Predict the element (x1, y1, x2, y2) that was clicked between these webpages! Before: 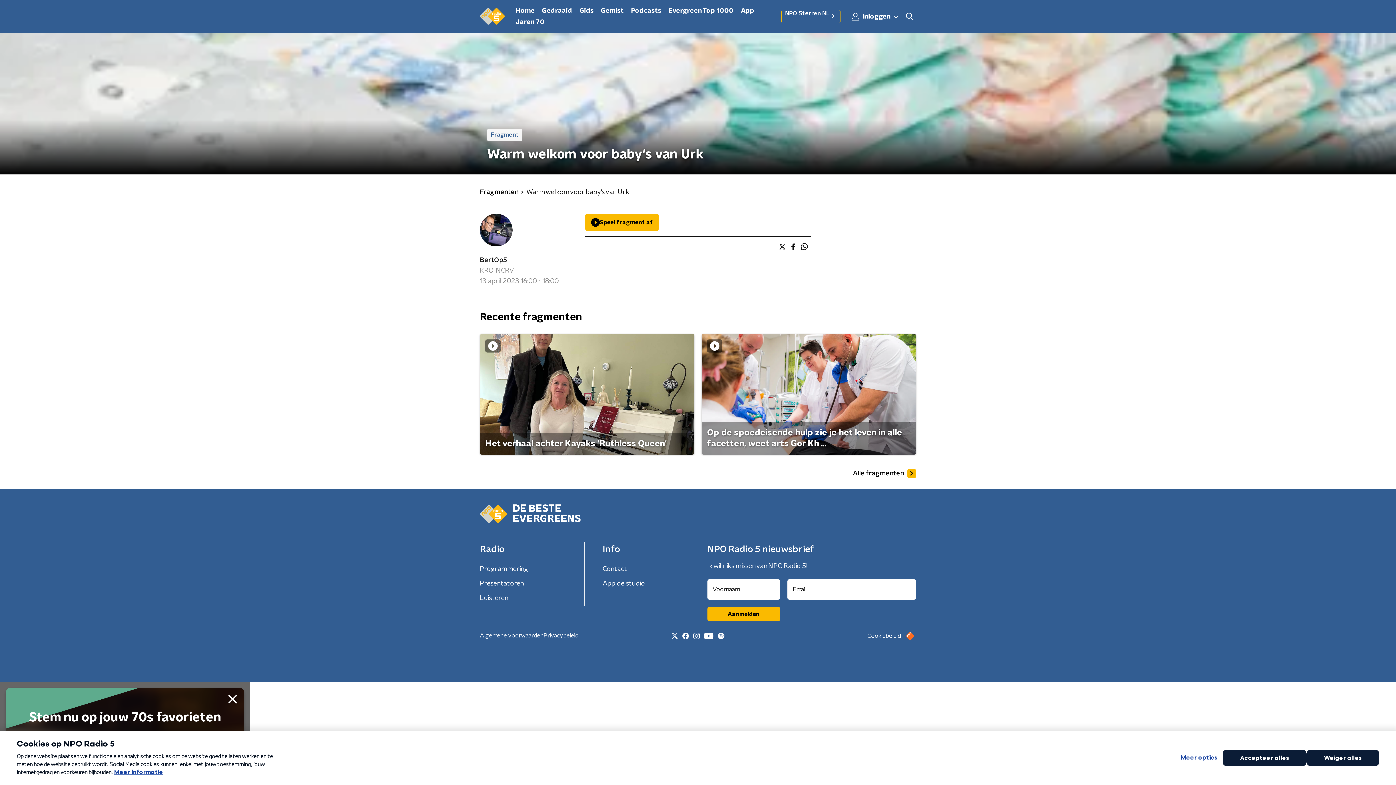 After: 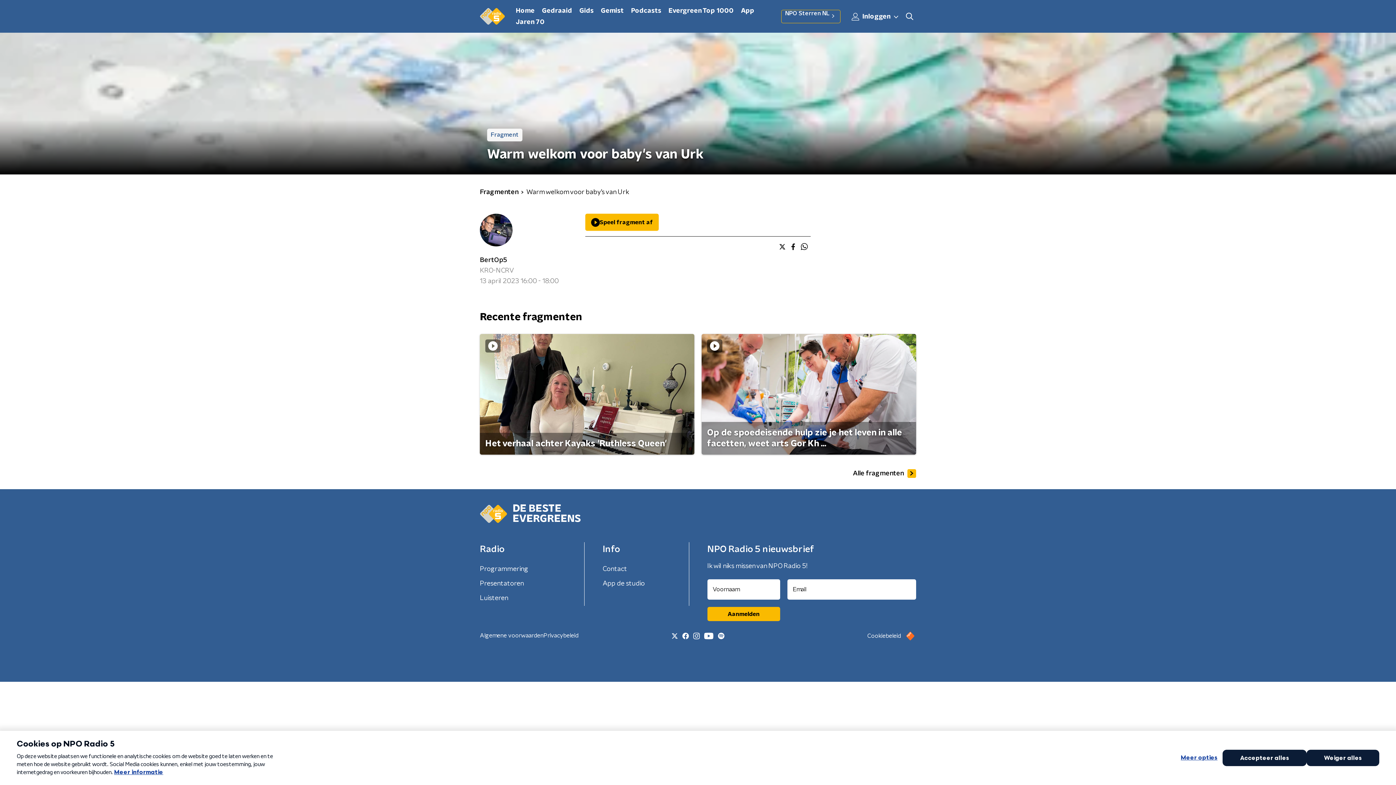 Action: bbox: (224, 690, 241, 708)